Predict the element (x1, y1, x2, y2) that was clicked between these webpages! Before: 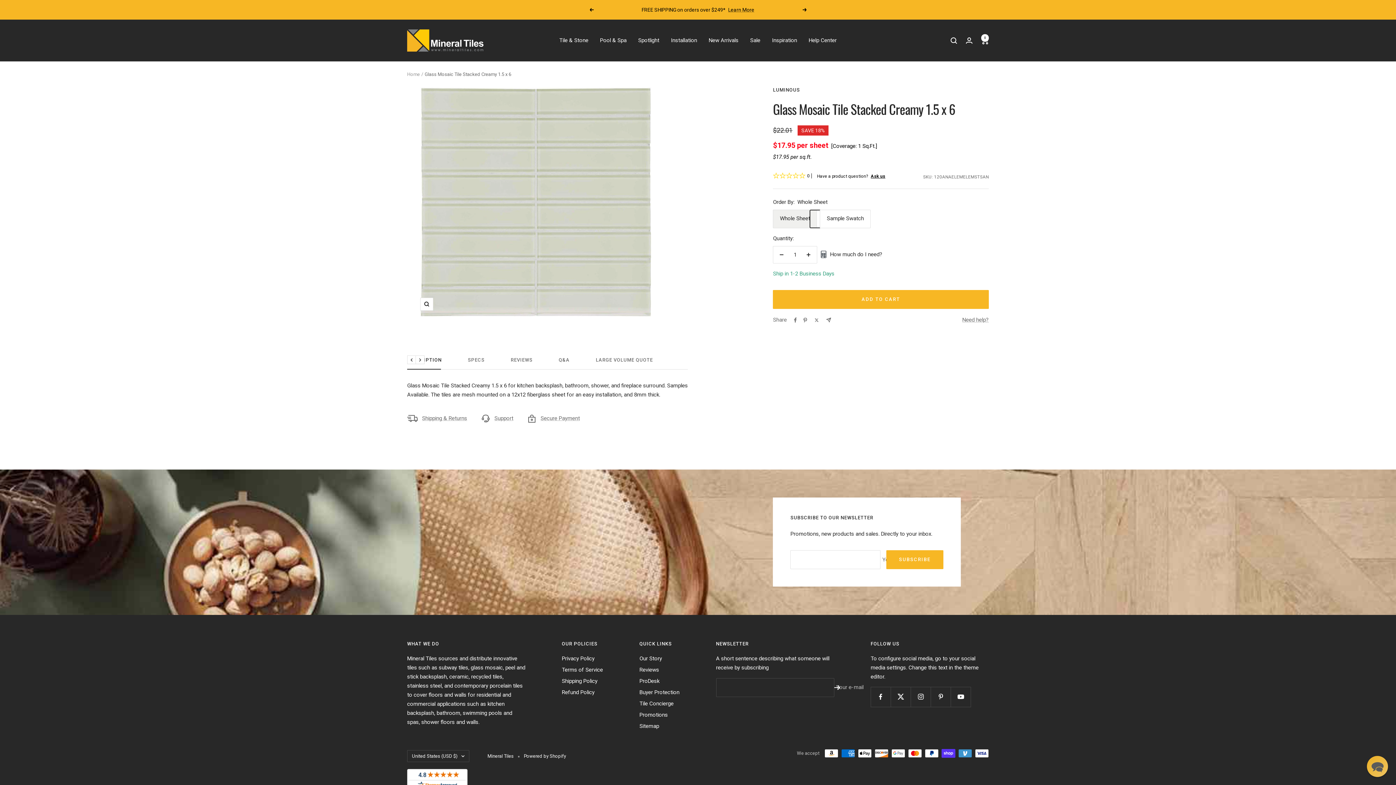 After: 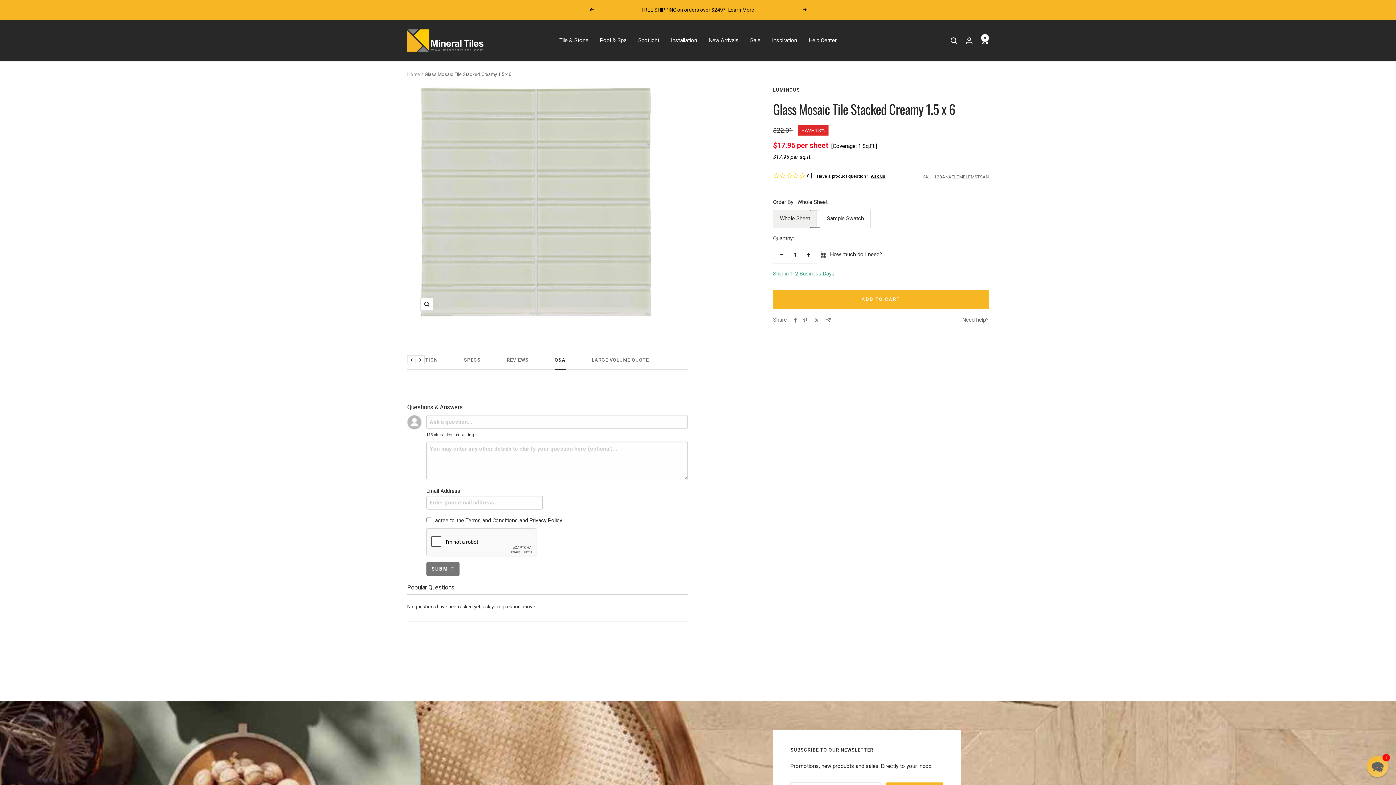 Action: bbox: (828, 173, 843, 178) label: Ask us